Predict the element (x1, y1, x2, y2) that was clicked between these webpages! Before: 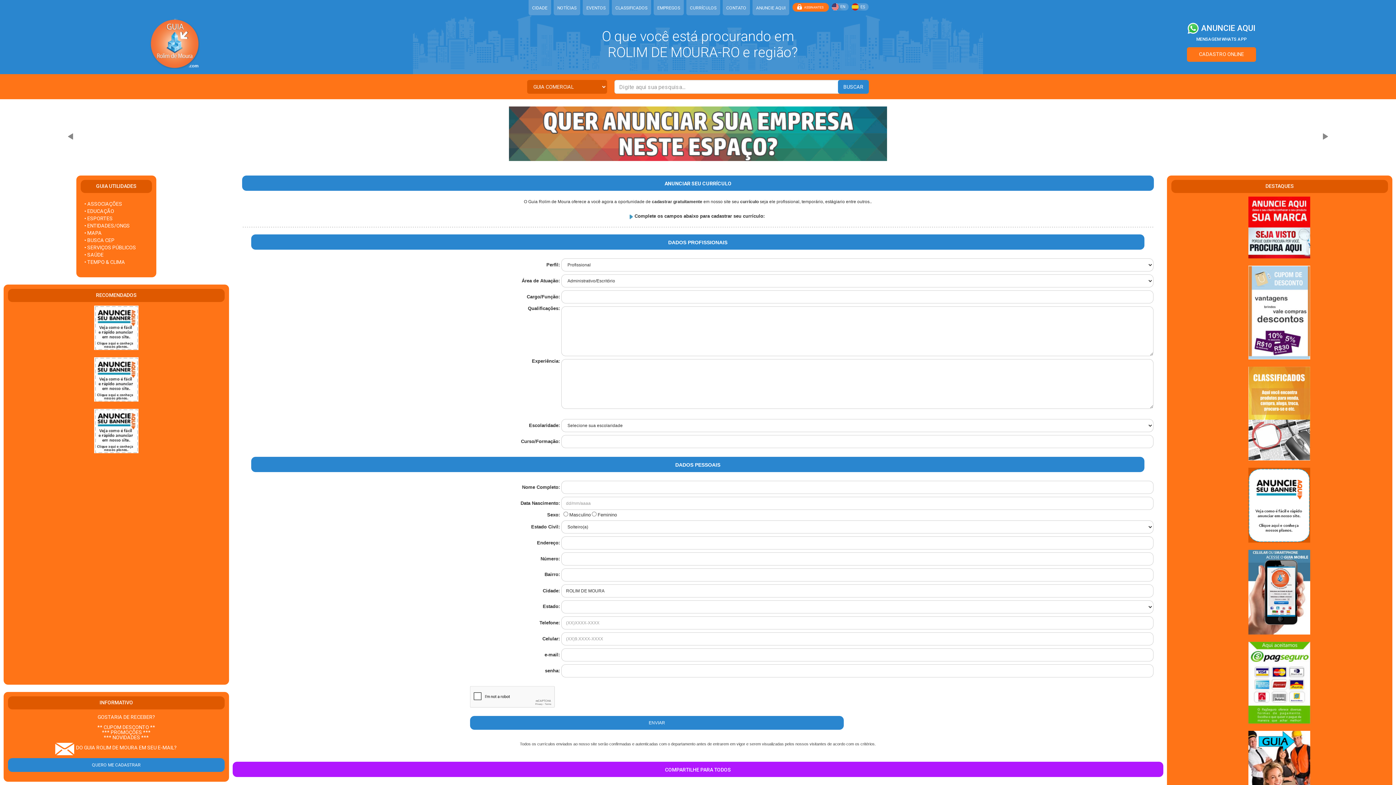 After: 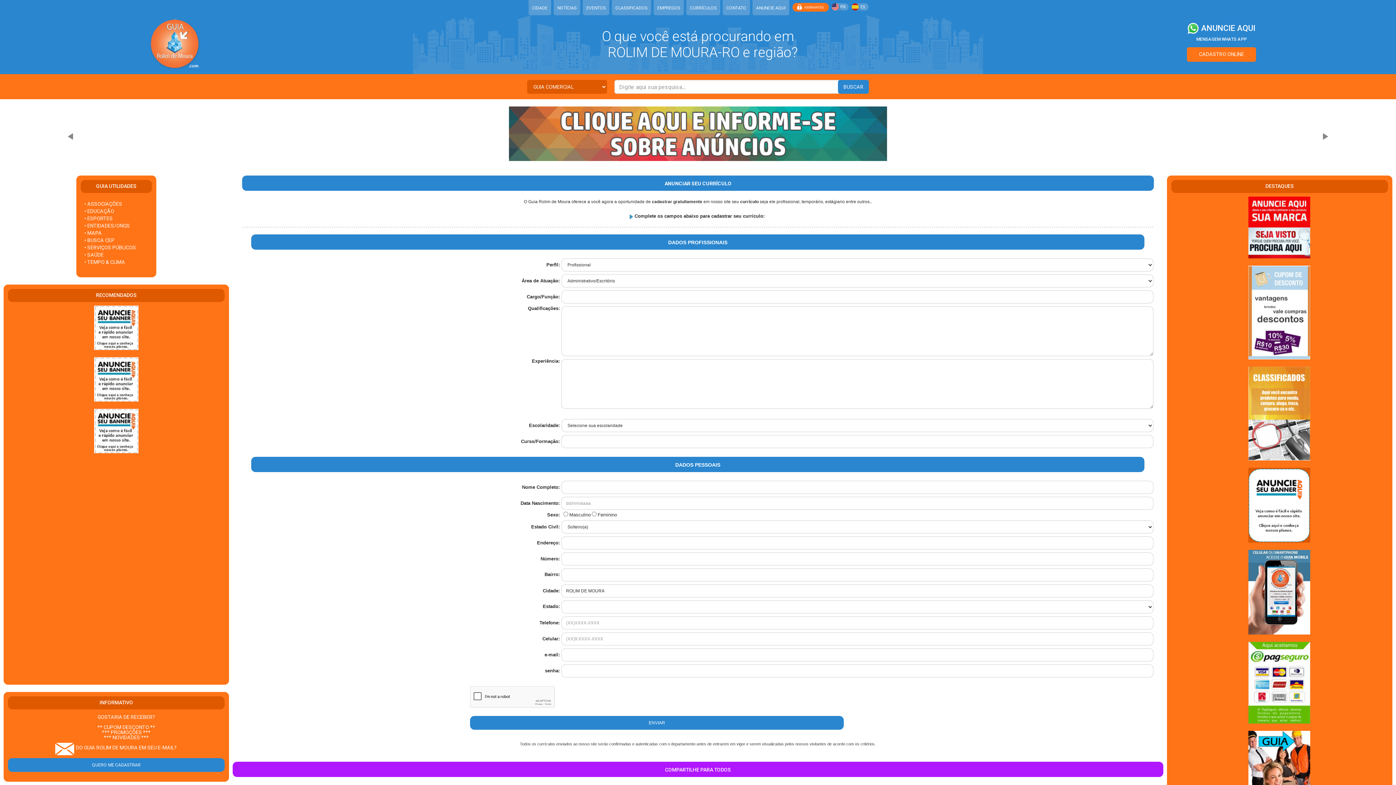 Action: bbox: (1248, 502, 1310, 507)